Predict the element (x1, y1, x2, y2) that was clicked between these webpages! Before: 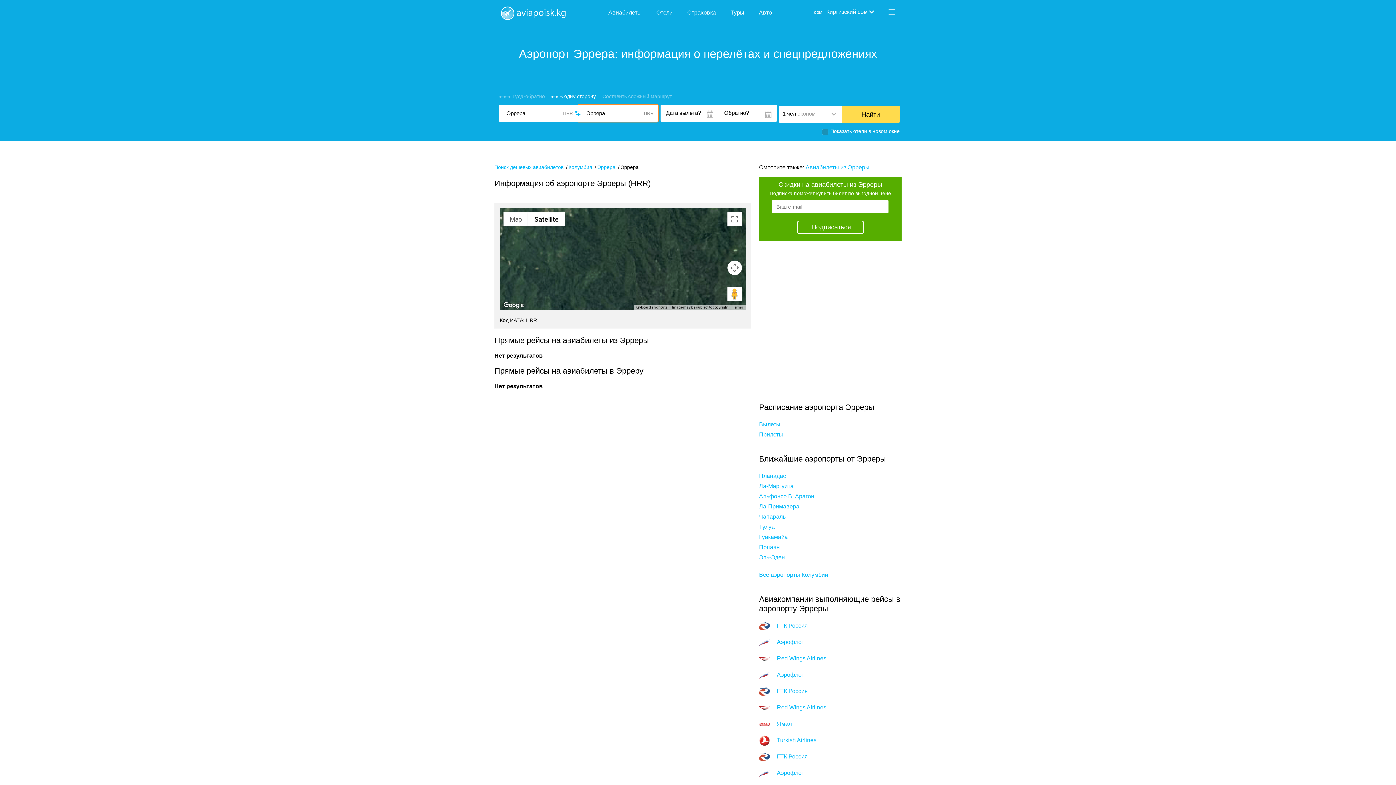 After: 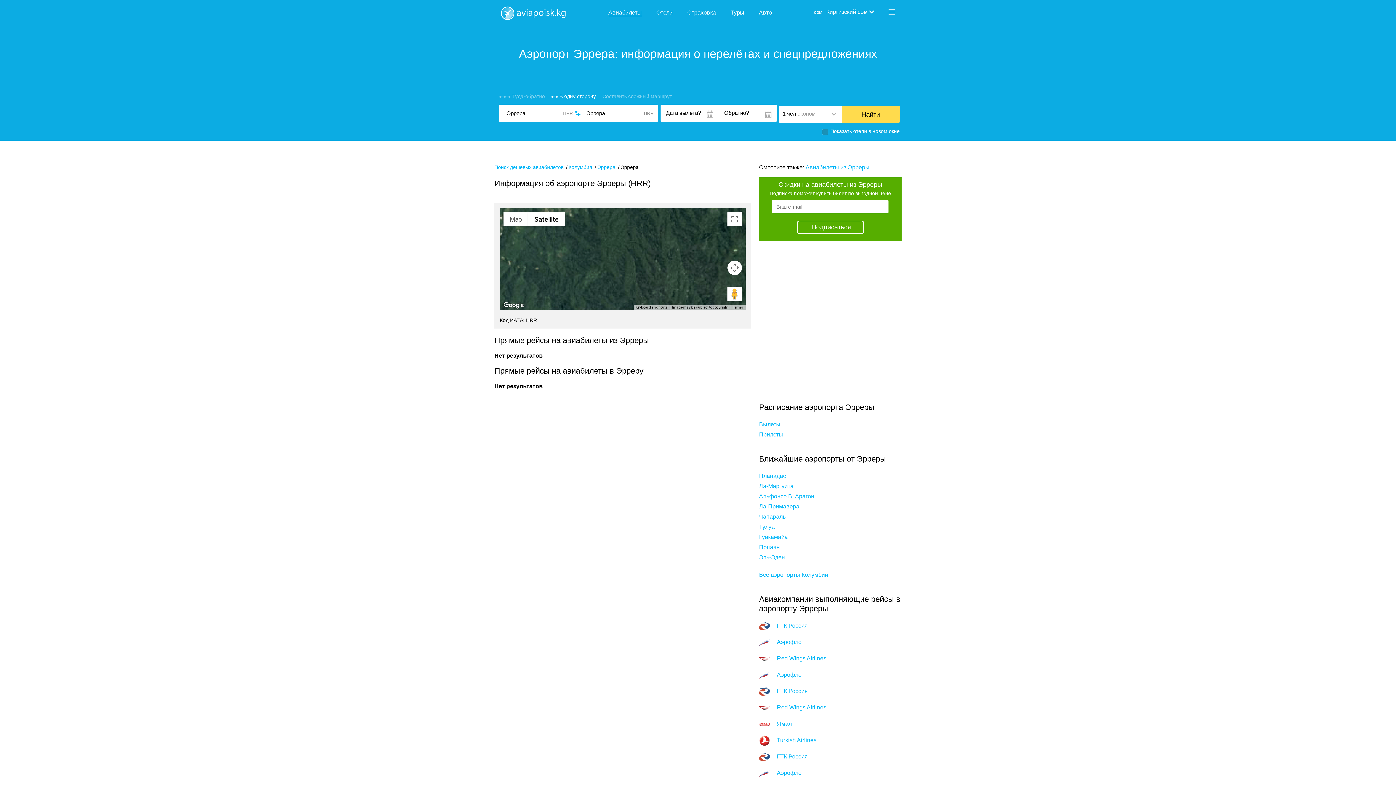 Action: bbox: (501, 300, 525, 310) label: Open this area in Google Maps (opens a new window)